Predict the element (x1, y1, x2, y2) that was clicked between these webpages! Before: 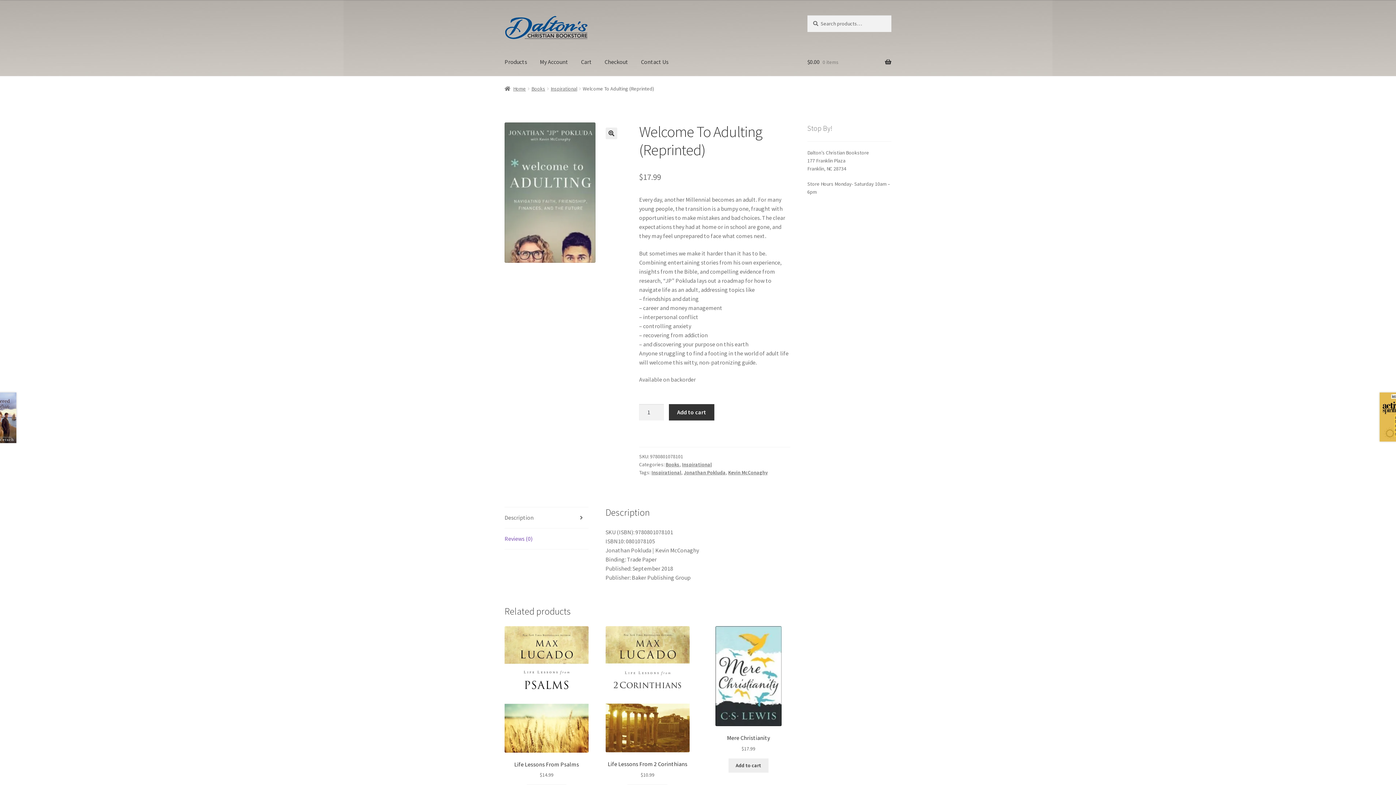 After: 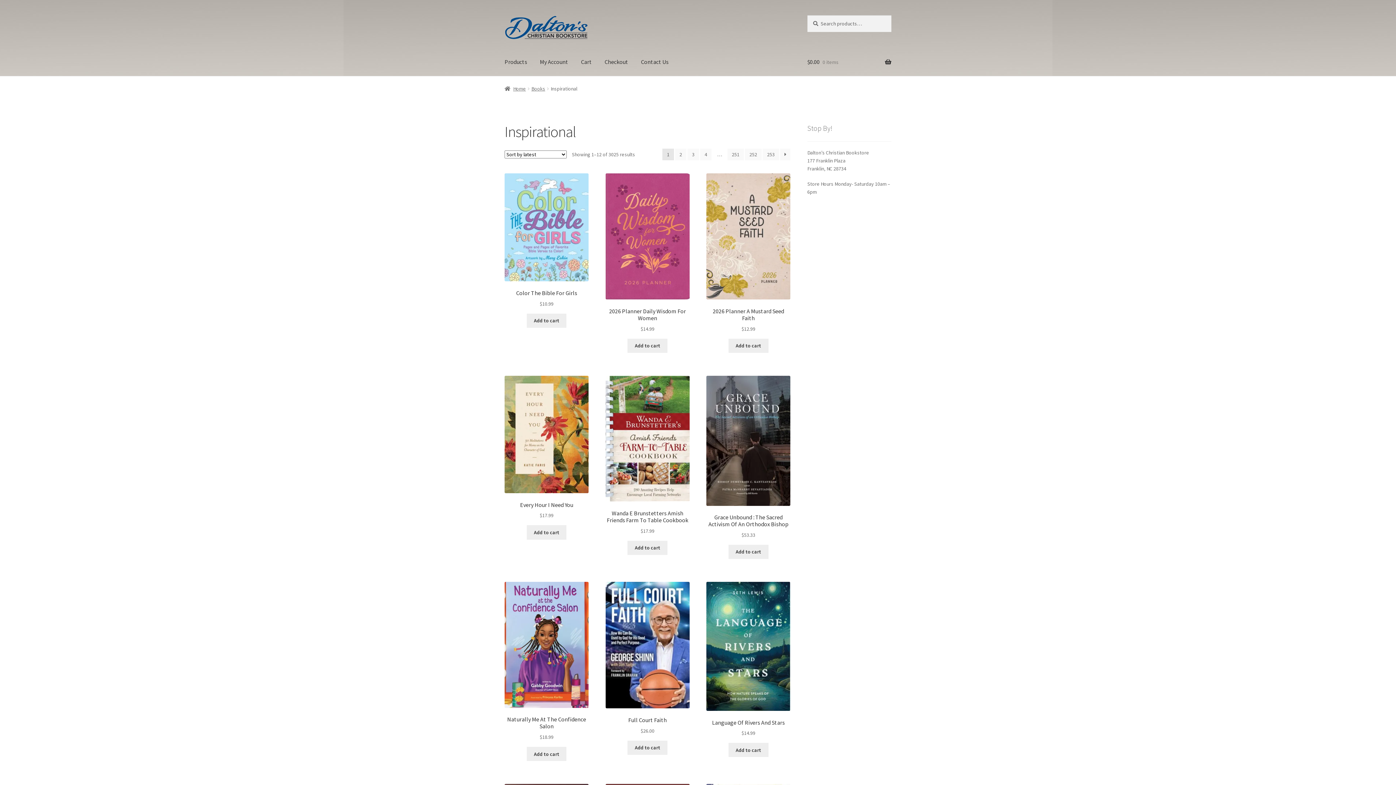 Action: label: Inspirational bbox: (682, 461, 712, 468)